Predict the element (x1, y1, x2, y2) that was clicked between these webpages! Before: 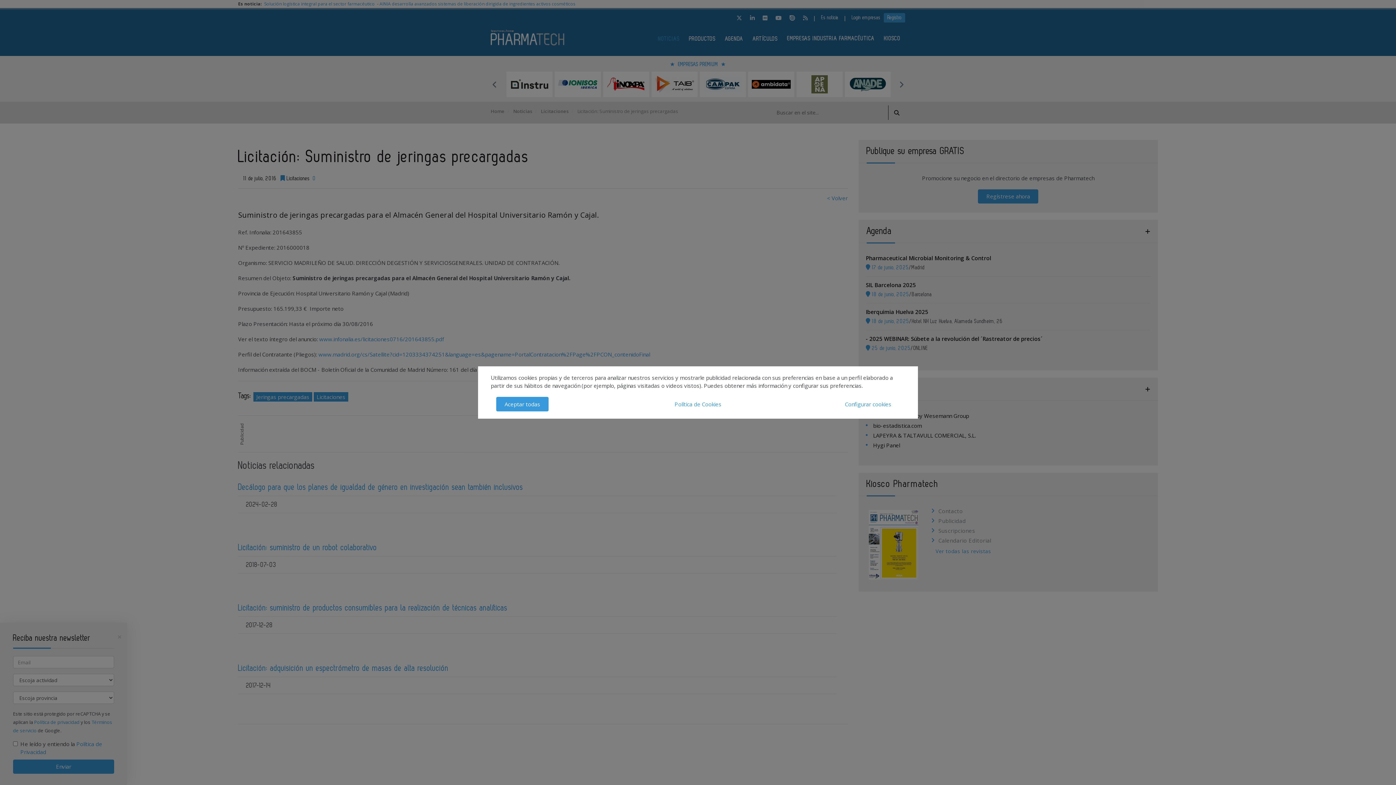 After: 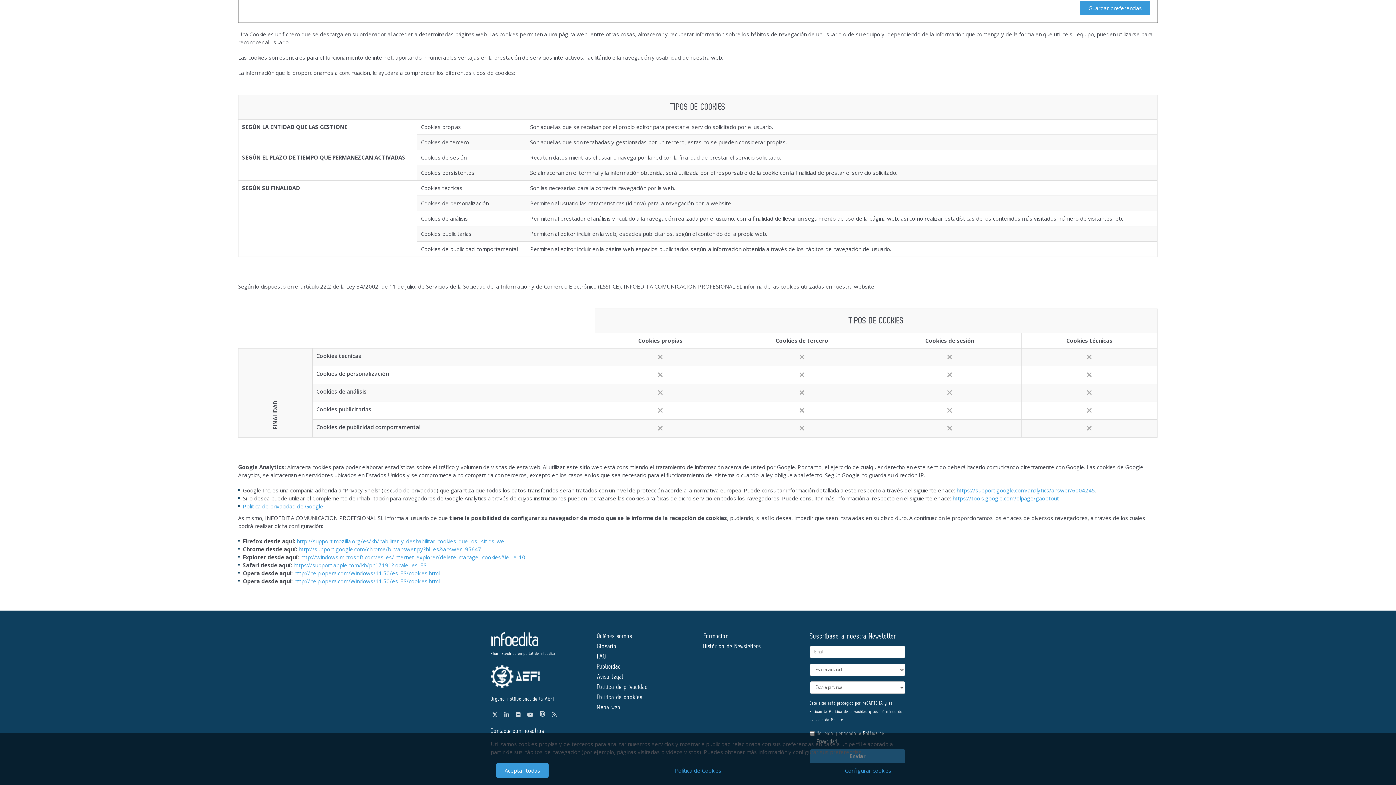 Action: bbox: (666, 397, 730, 411) label: Política de Cookies